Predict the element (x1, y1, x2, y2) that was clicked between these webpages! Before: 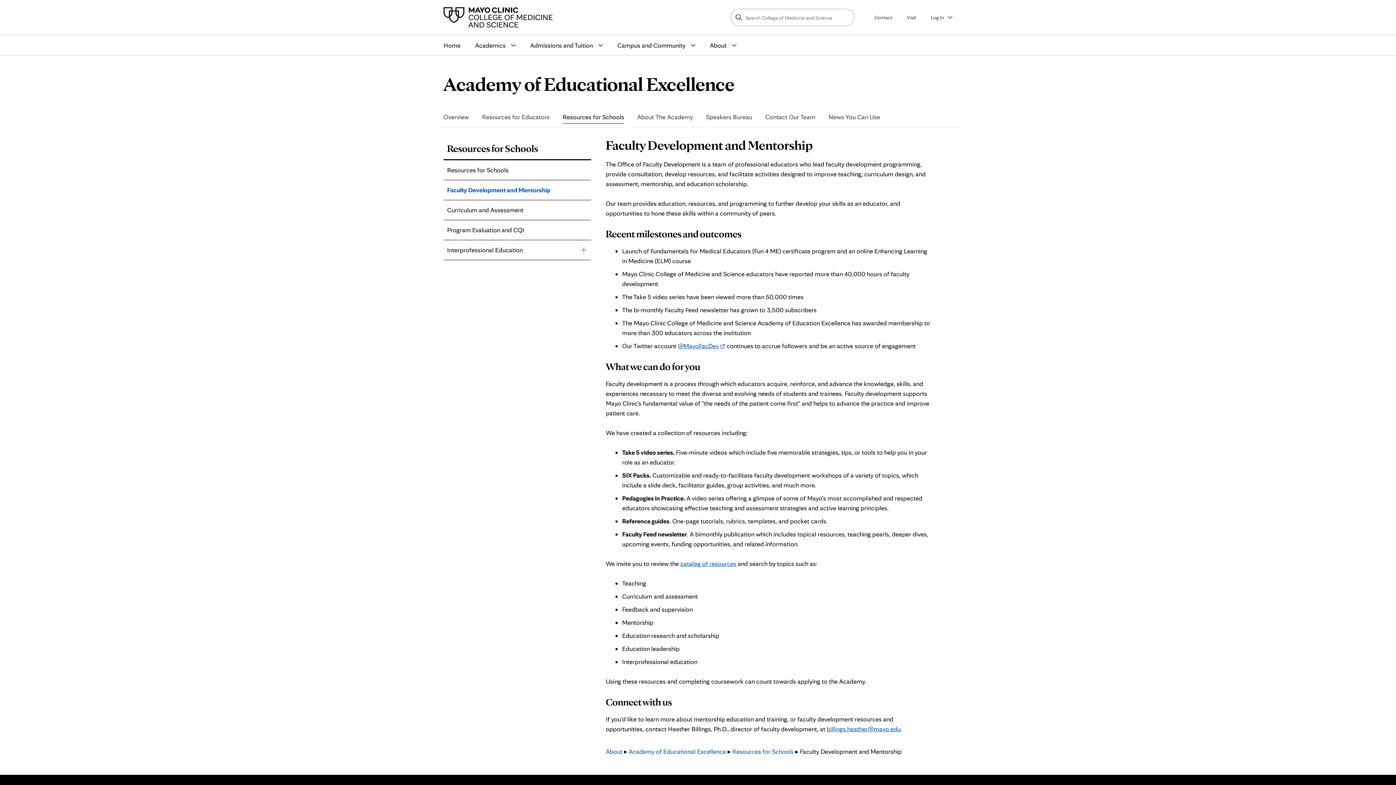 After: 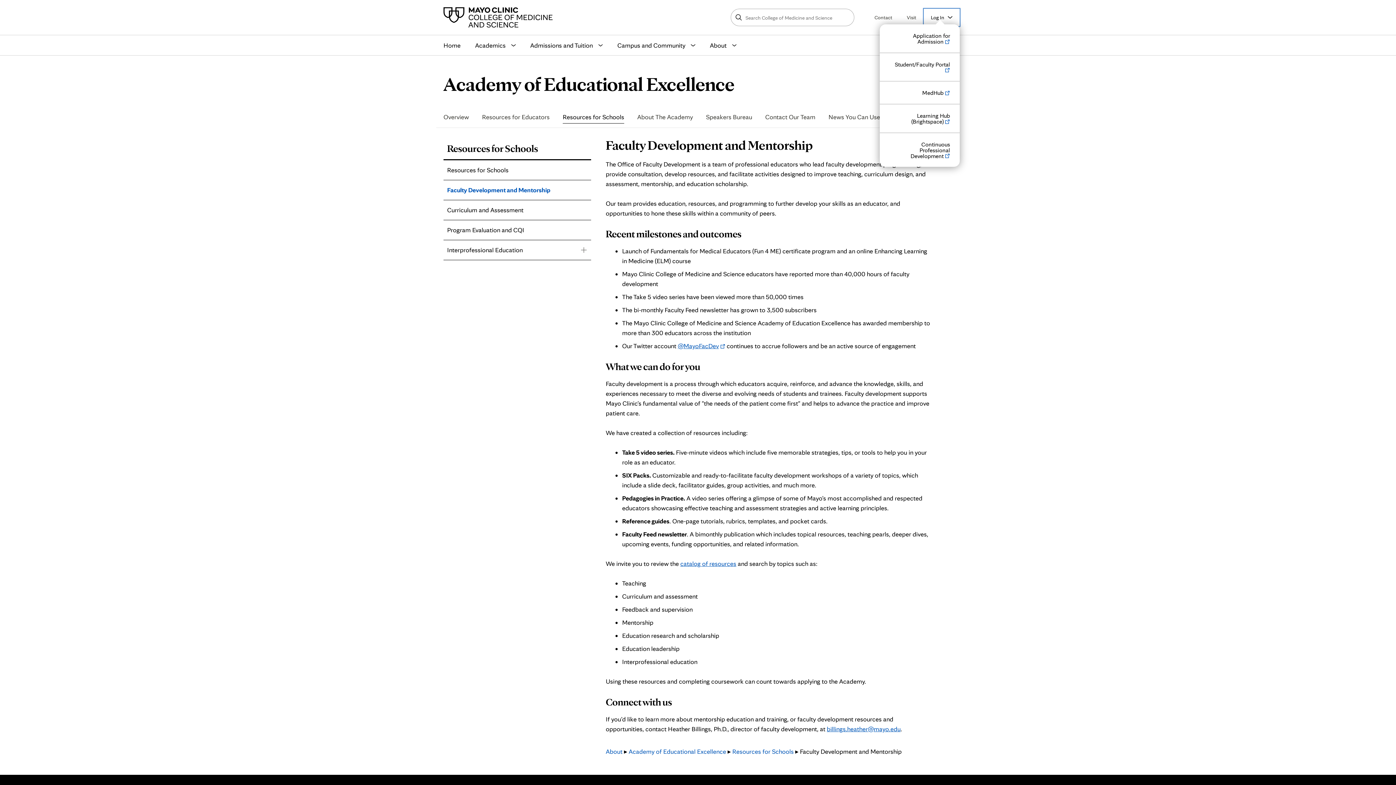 Action: bbox: (923, 8, 960, 26) label: Open or close Education log in links